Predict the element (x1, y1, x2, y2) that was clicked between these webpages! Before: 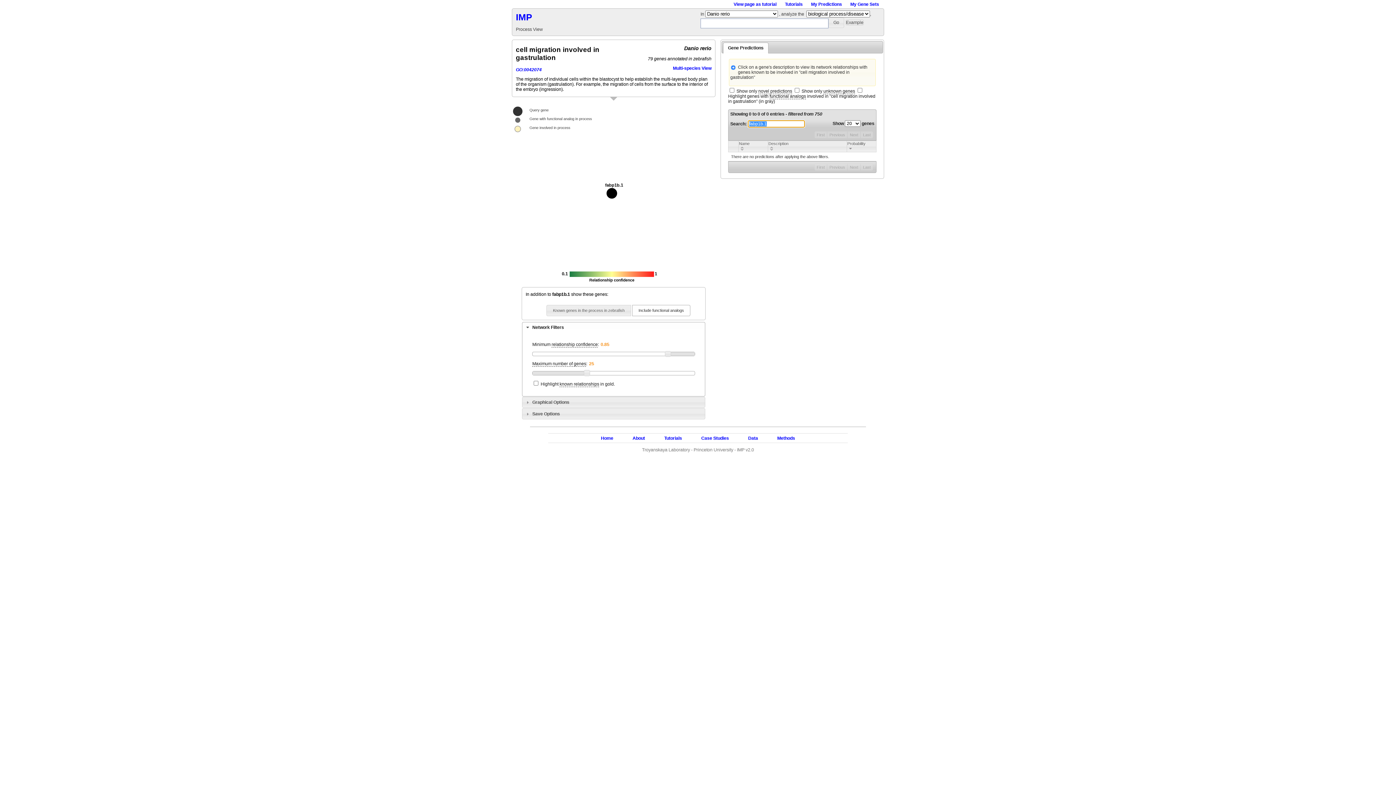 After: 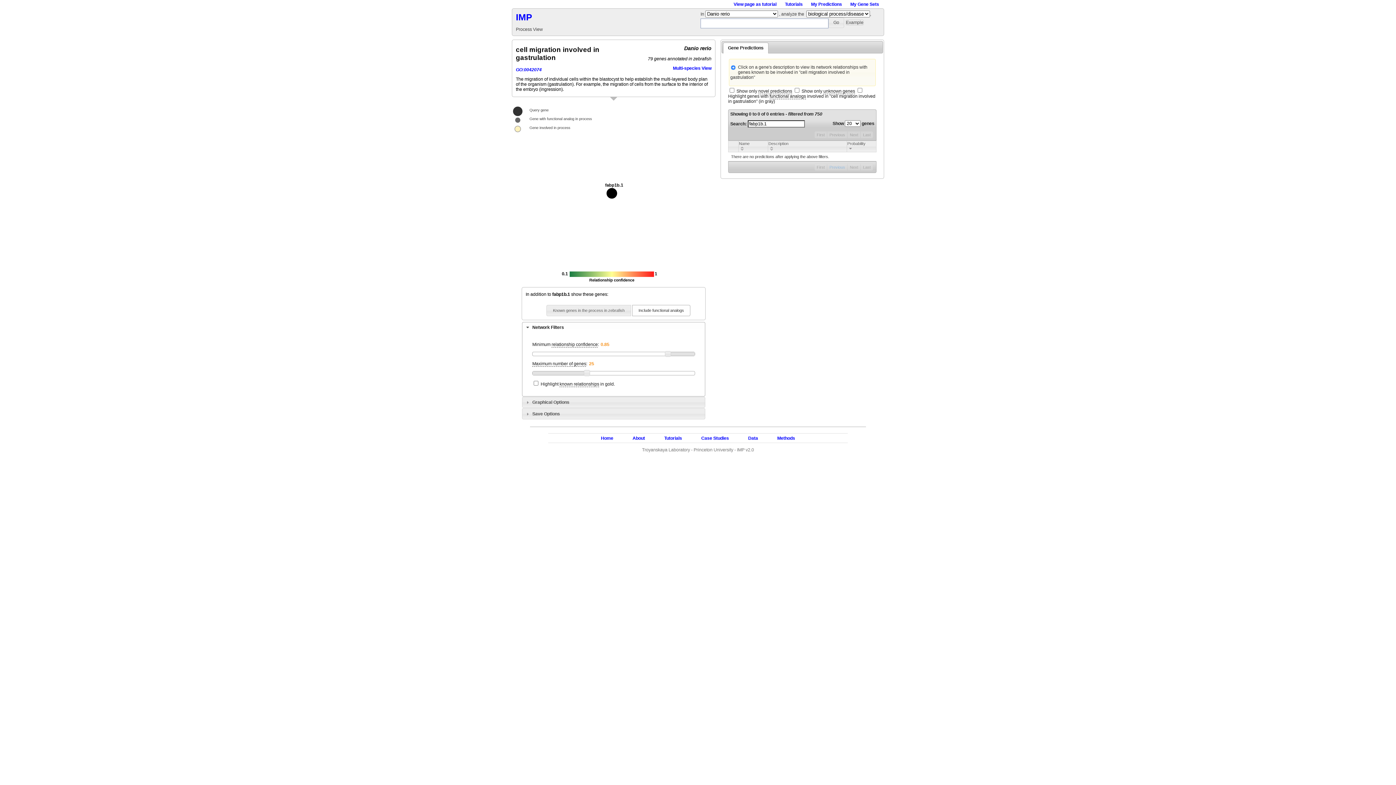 Action: bbox: (827, 163, 847, 171) label: Previous